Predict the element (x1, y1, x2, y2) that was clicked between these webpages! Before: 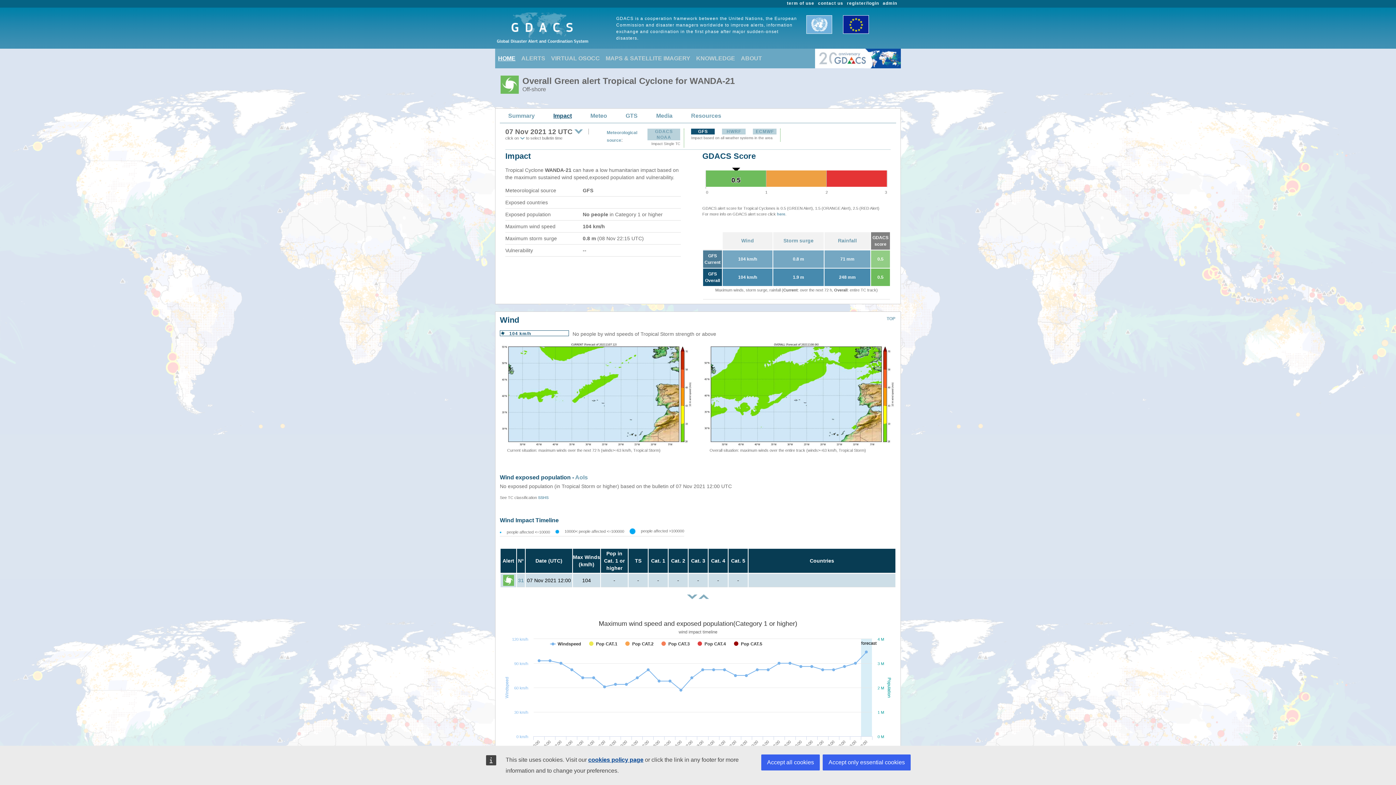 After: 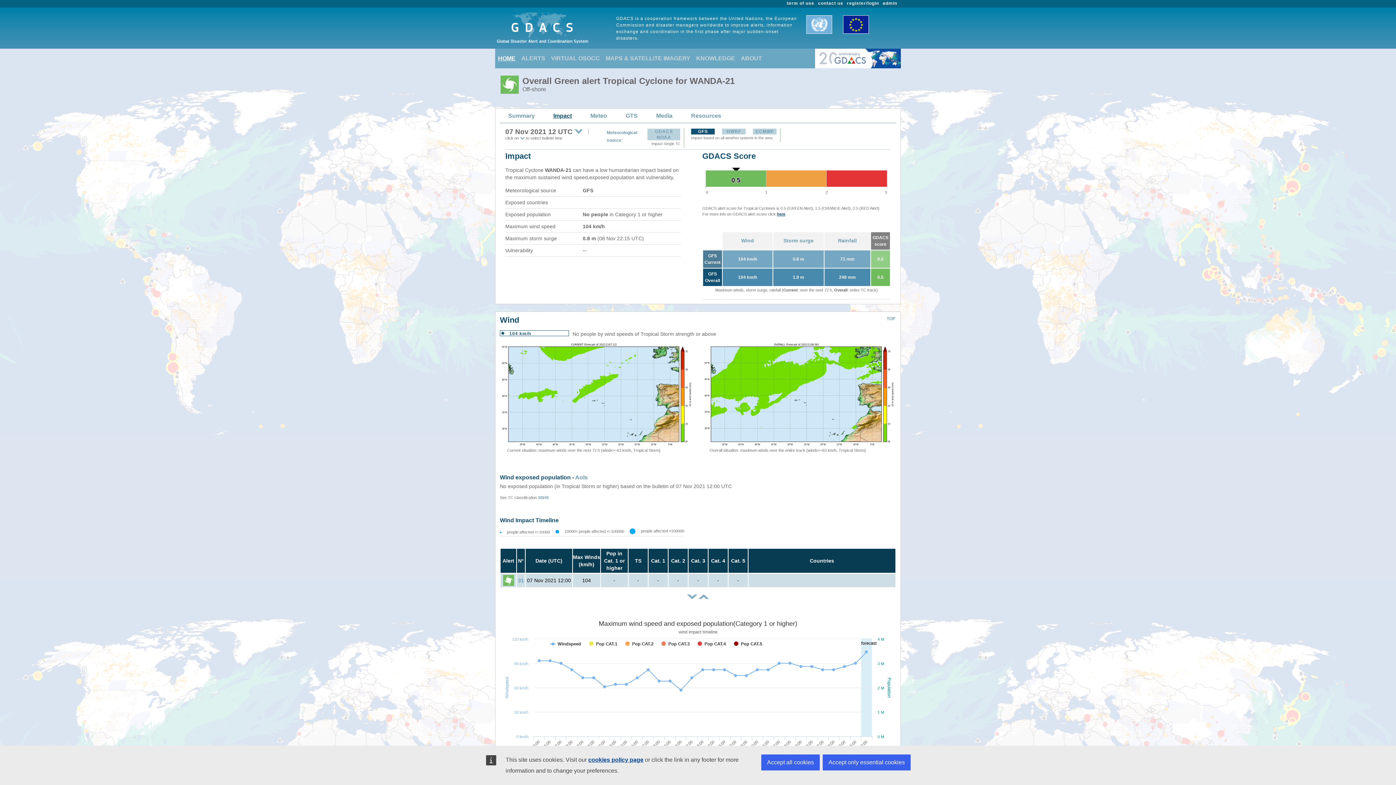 Action: bbox: (777, 212, 785, 216) label: here